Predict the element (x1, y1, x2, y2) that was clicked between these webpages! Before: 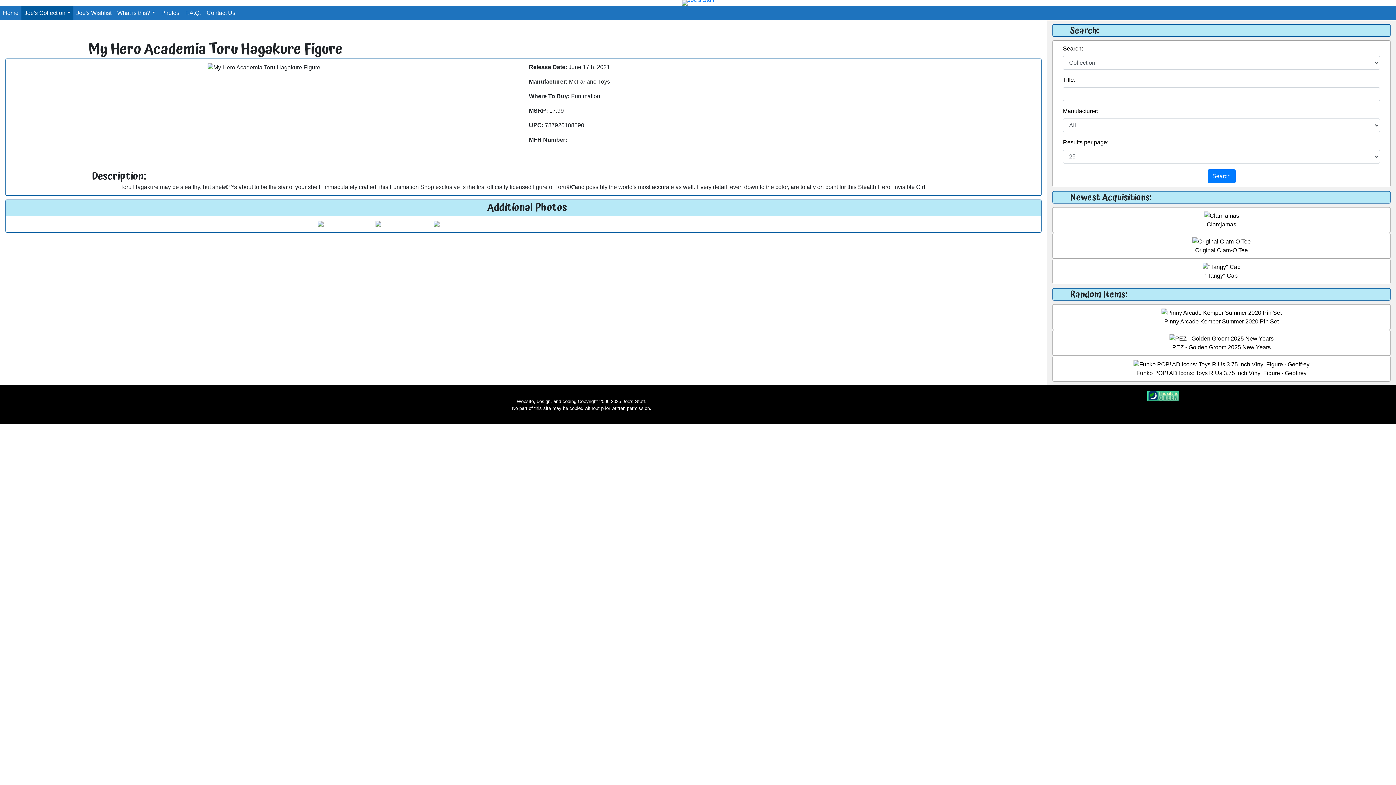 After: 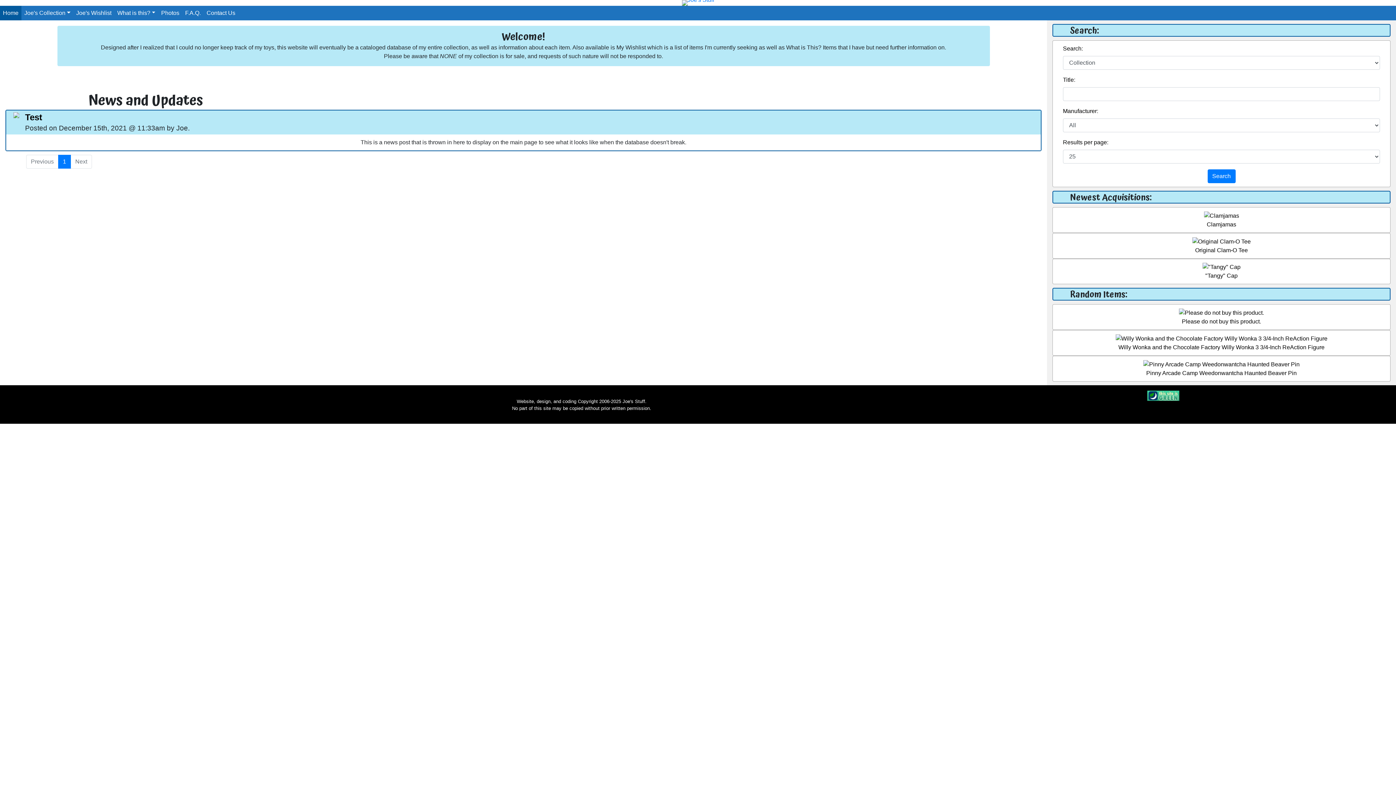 Action: bbox: (682, 0, 714, 5)